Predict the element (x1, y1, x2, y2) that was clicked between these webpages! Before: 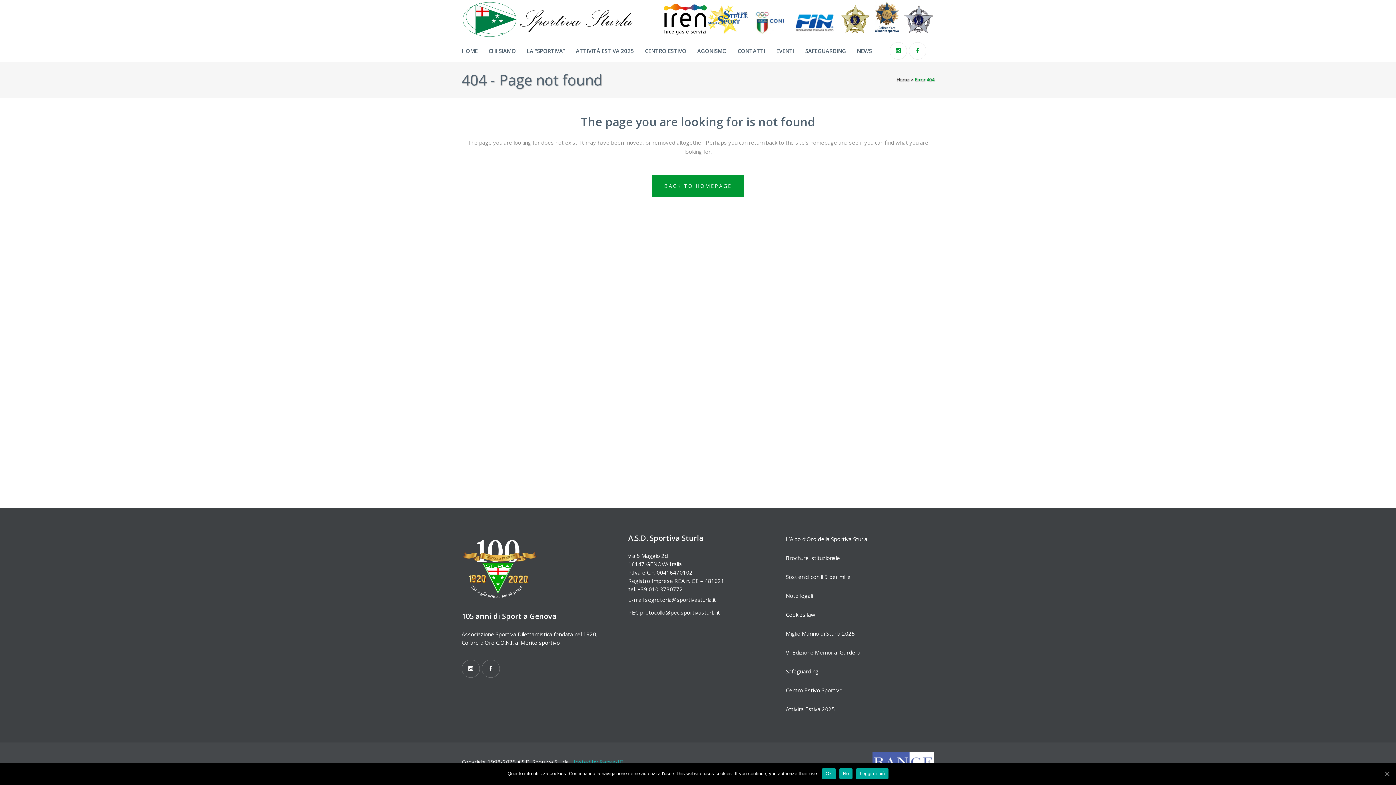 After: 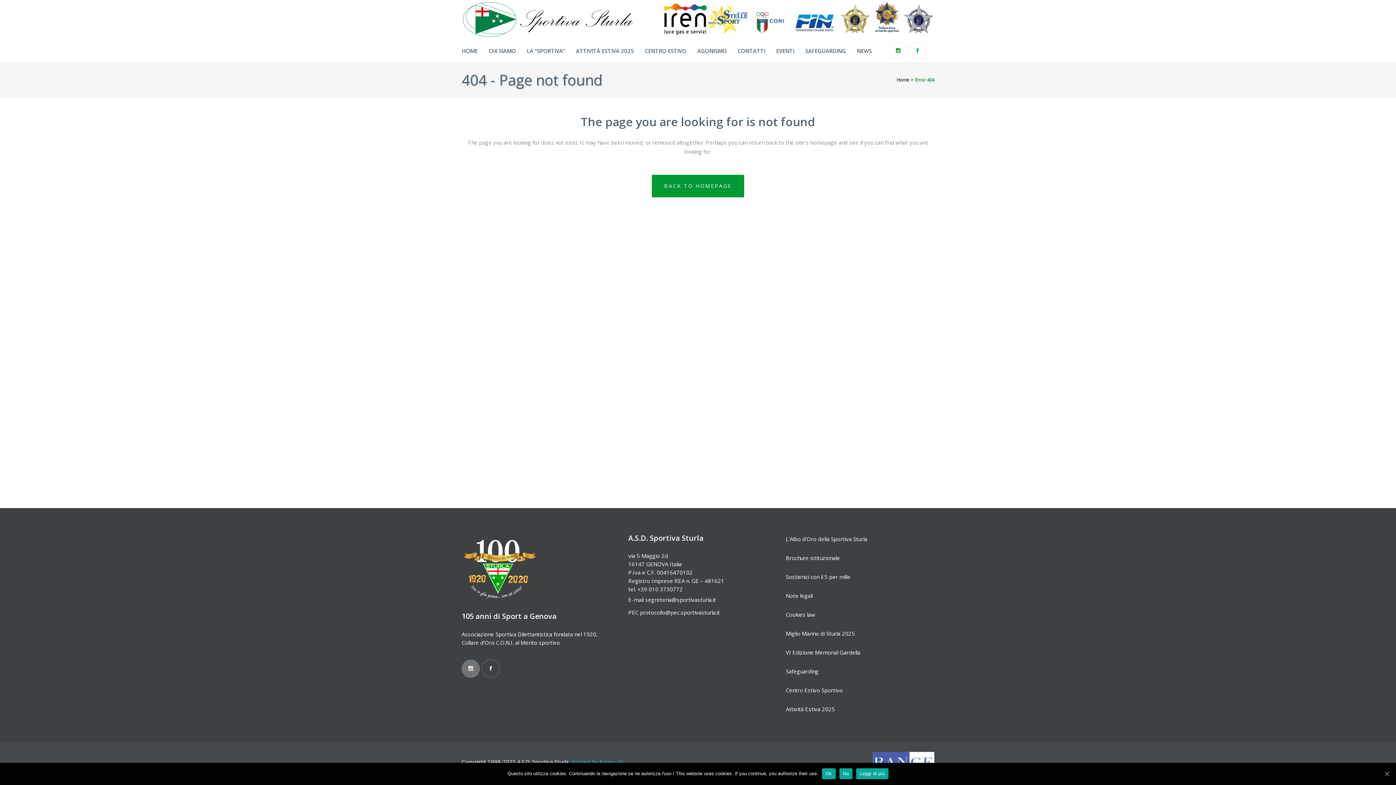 Action: bbox: (461, 664, 481, 672)